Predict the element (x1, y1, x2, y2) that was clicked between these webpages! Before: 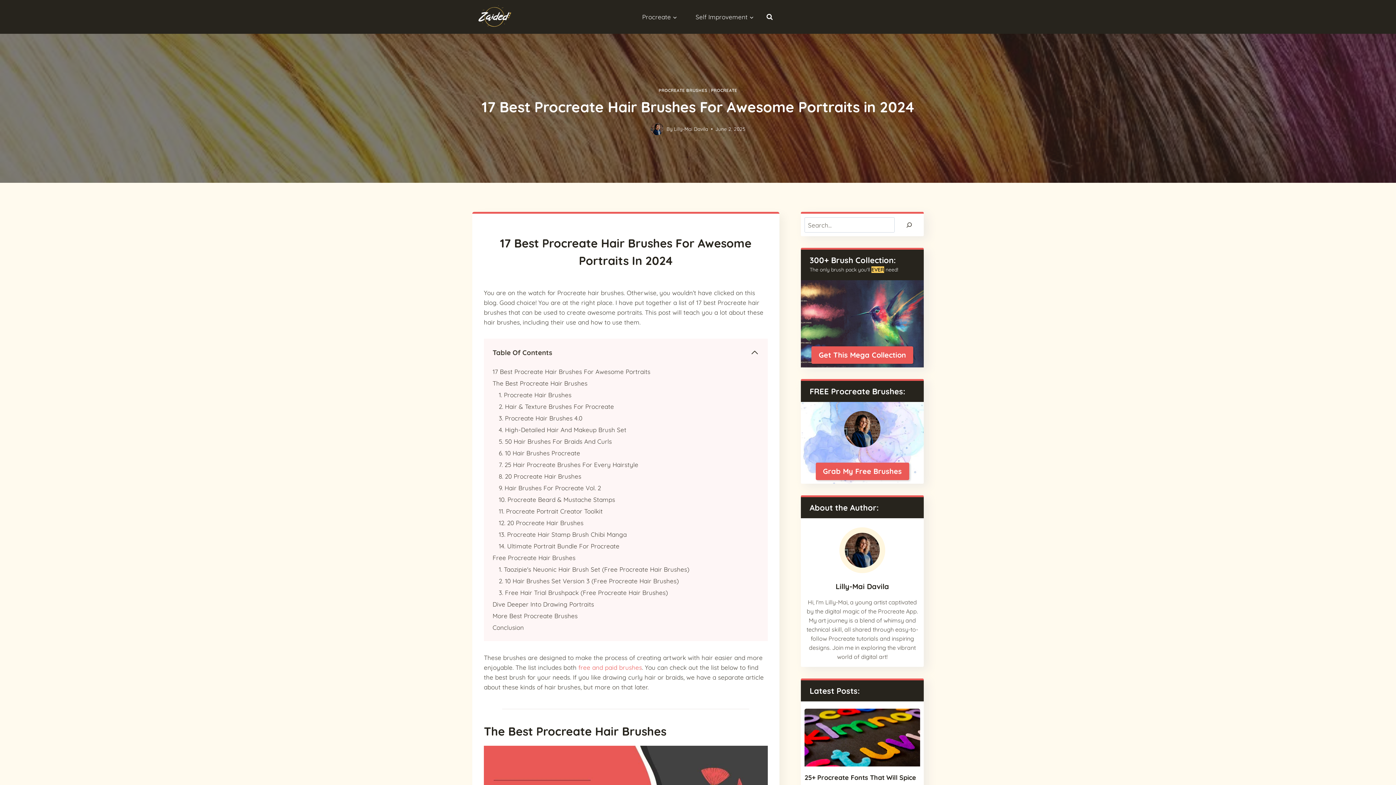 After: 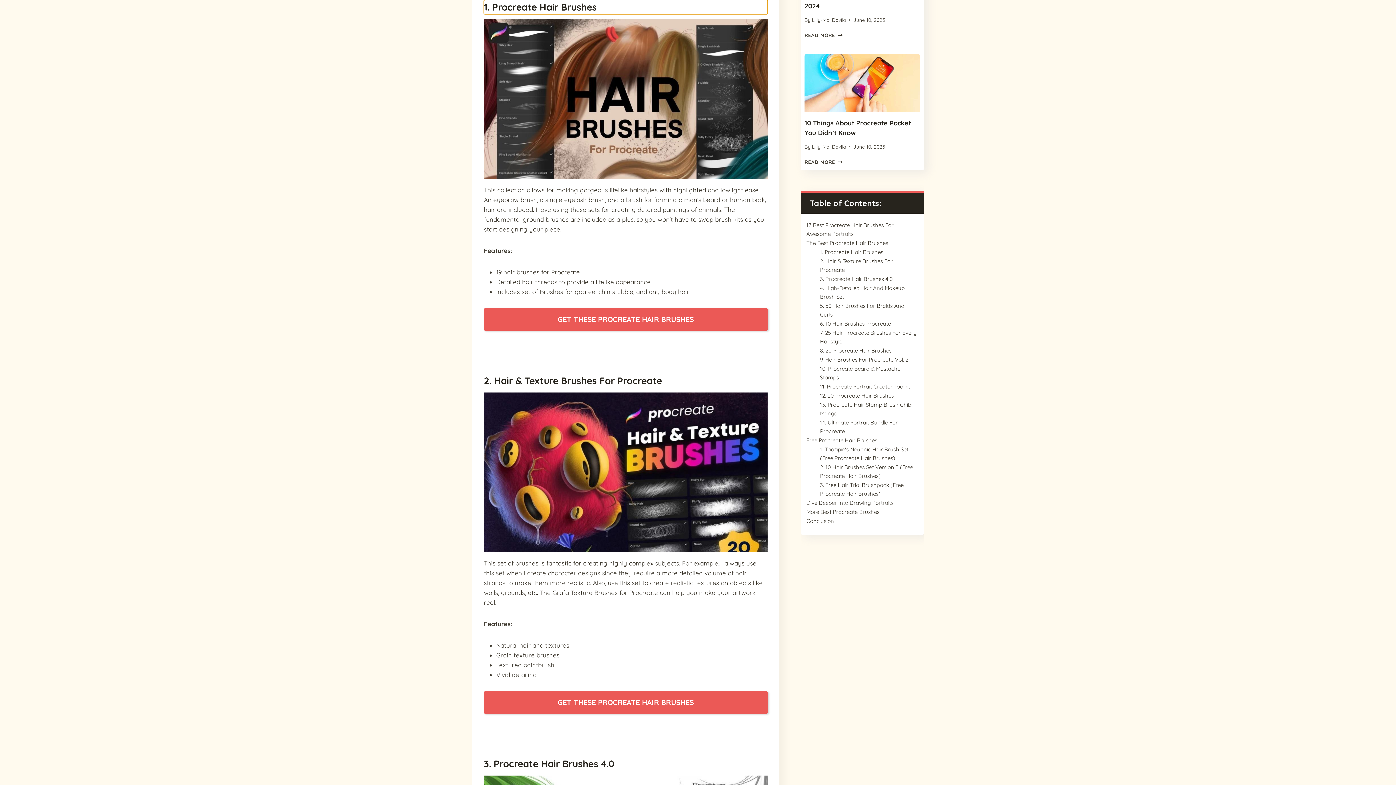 Action: label: 1. Procreate Hair Brushes bbox: (498, 391, 571, 398)